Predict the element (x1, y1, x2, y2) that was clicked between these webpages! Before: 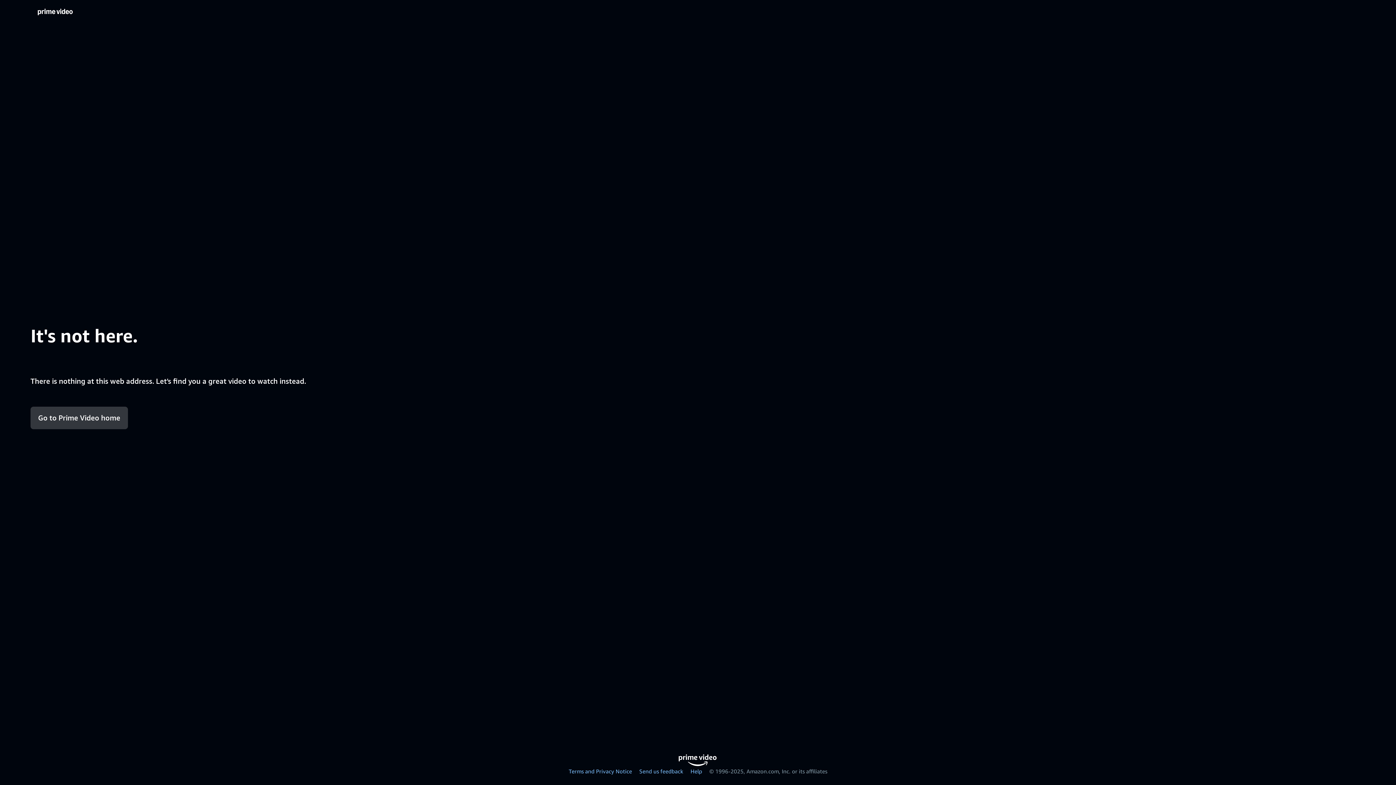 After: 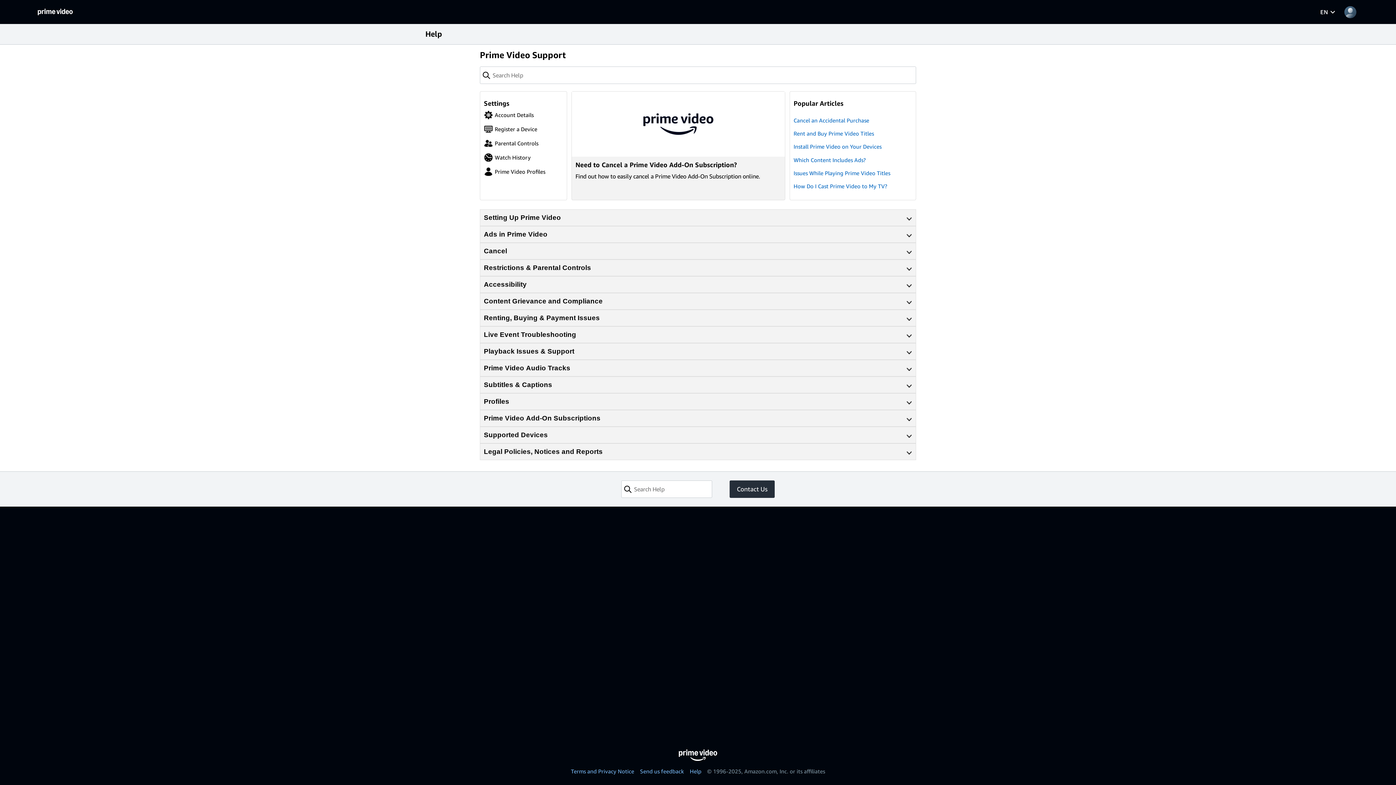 Action: bbox: (690, 768, 702, 774) label: Help